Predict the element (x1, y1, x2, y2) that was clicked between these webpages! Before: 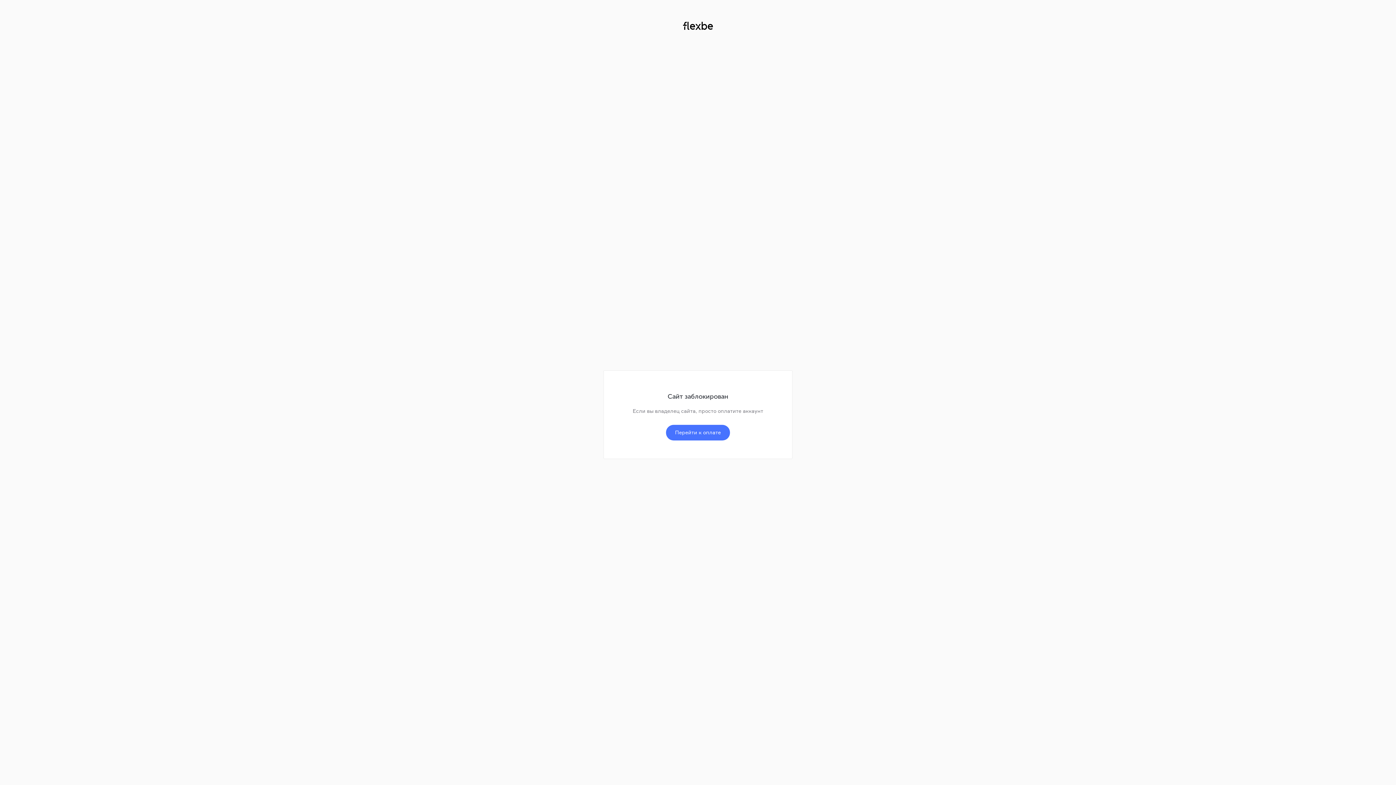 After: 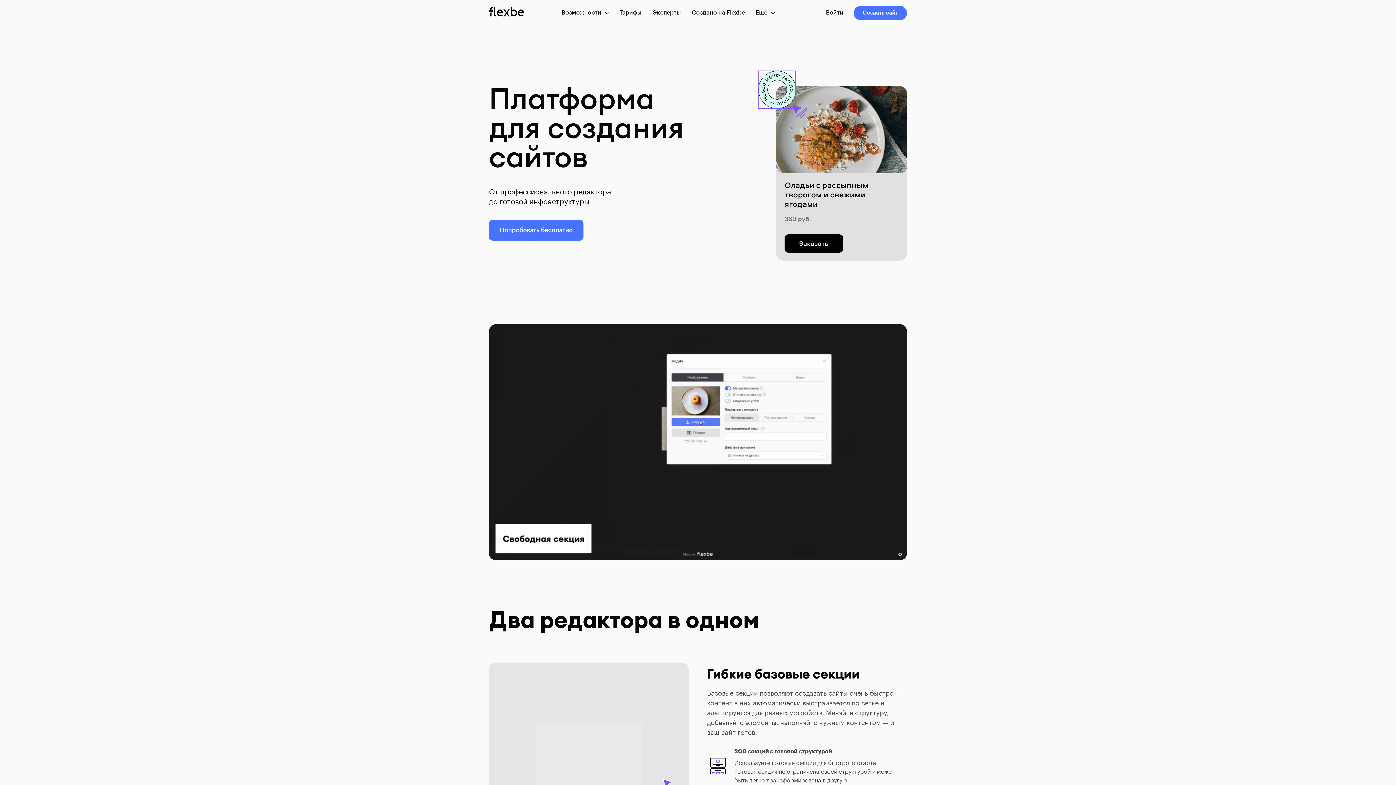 Action: bbox: (683, 21, 713, 32)